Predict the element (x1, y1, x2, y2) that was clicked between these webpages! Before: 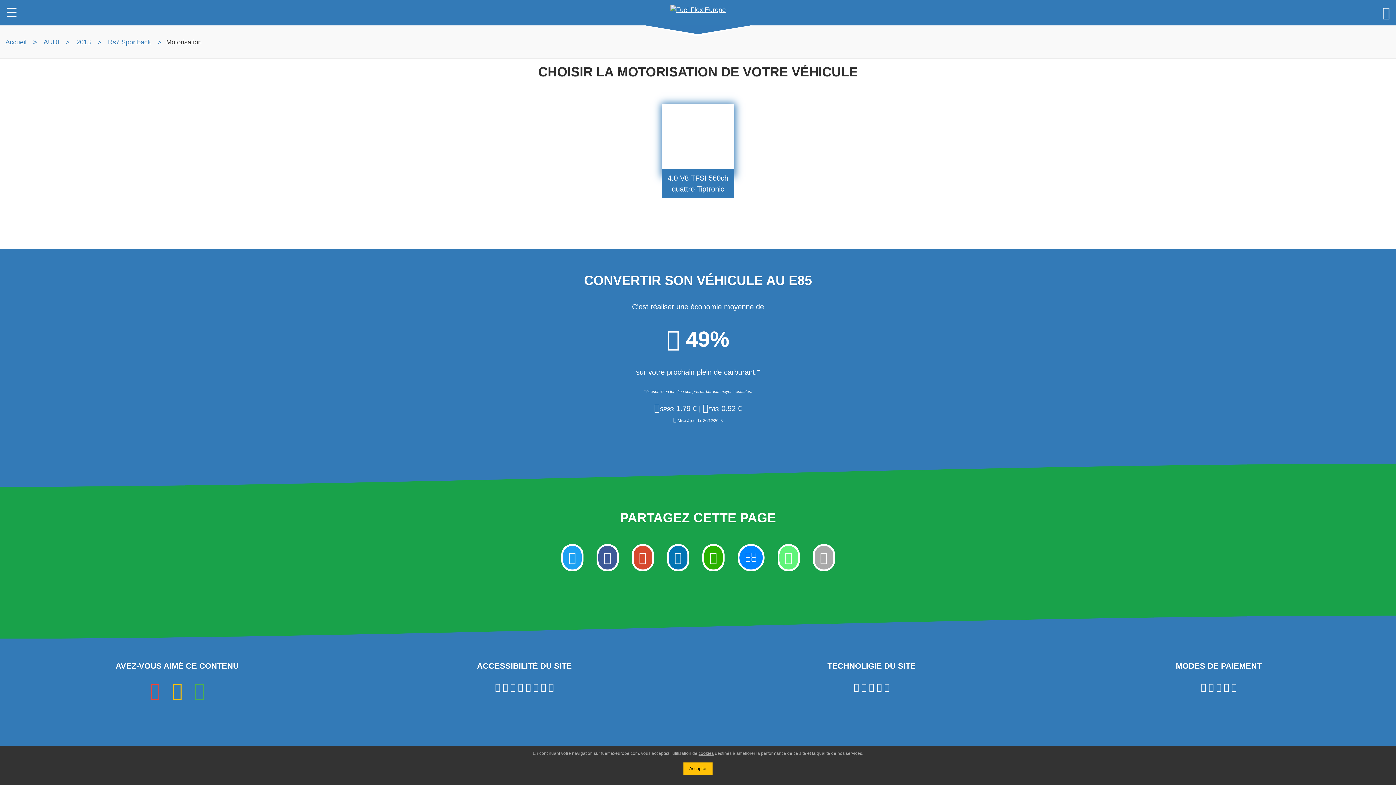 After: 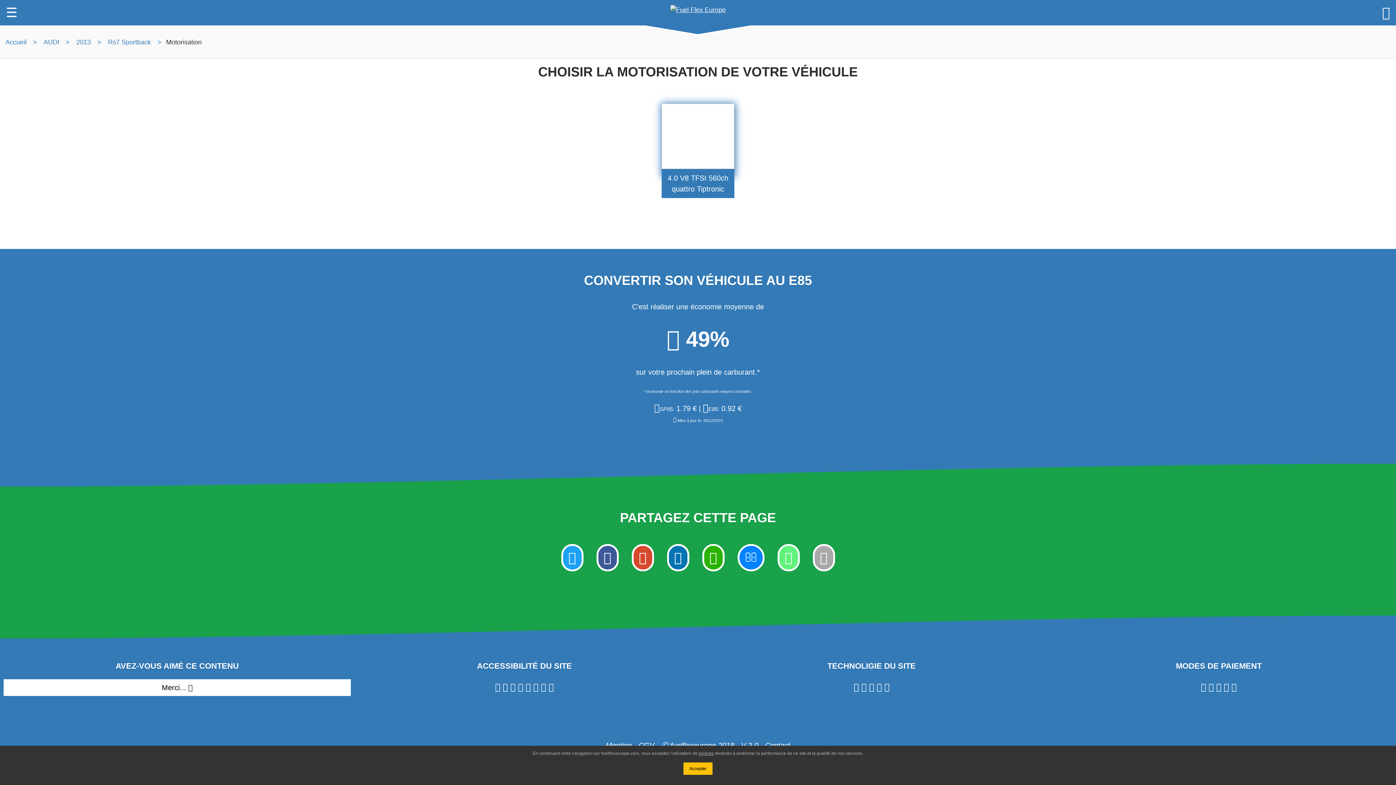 Action: bbox: (188, 679, 210, 703)